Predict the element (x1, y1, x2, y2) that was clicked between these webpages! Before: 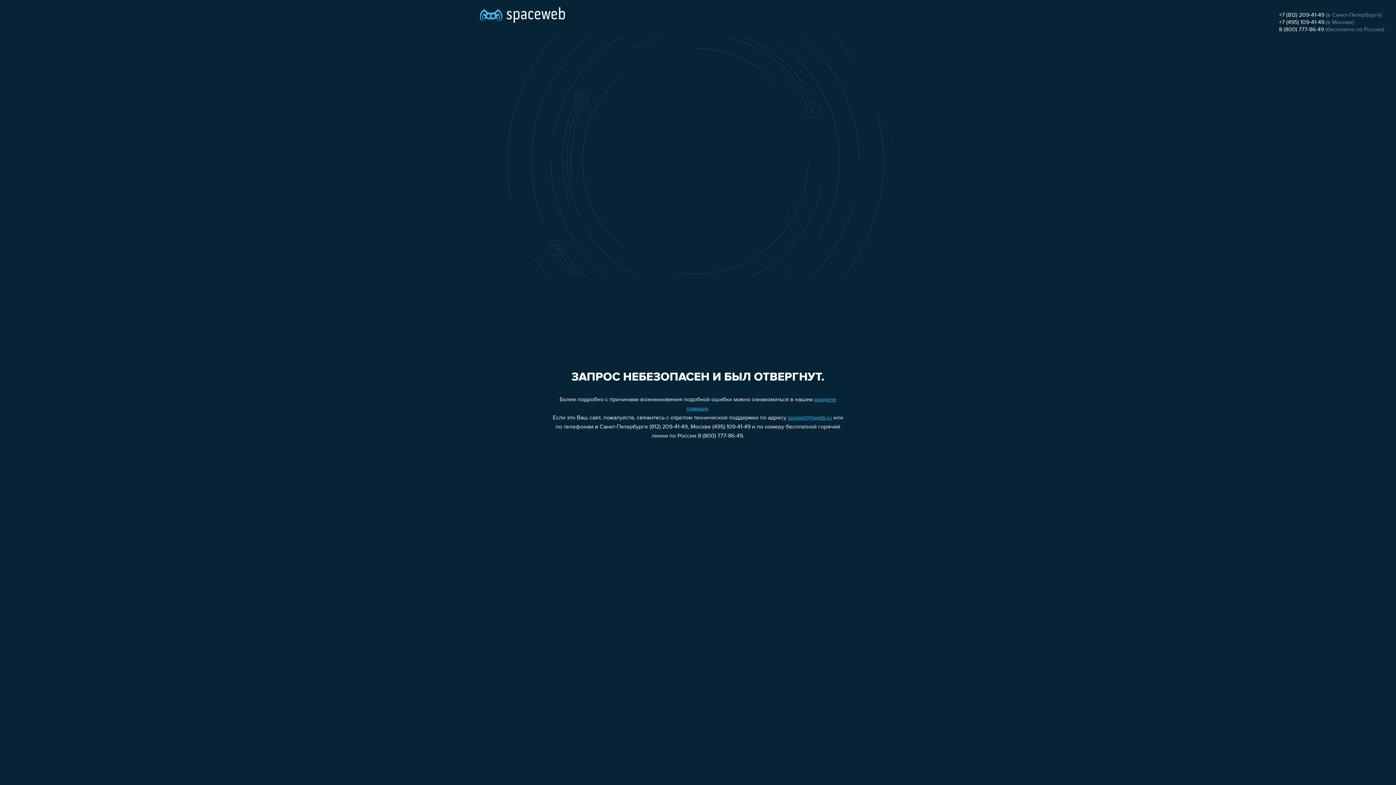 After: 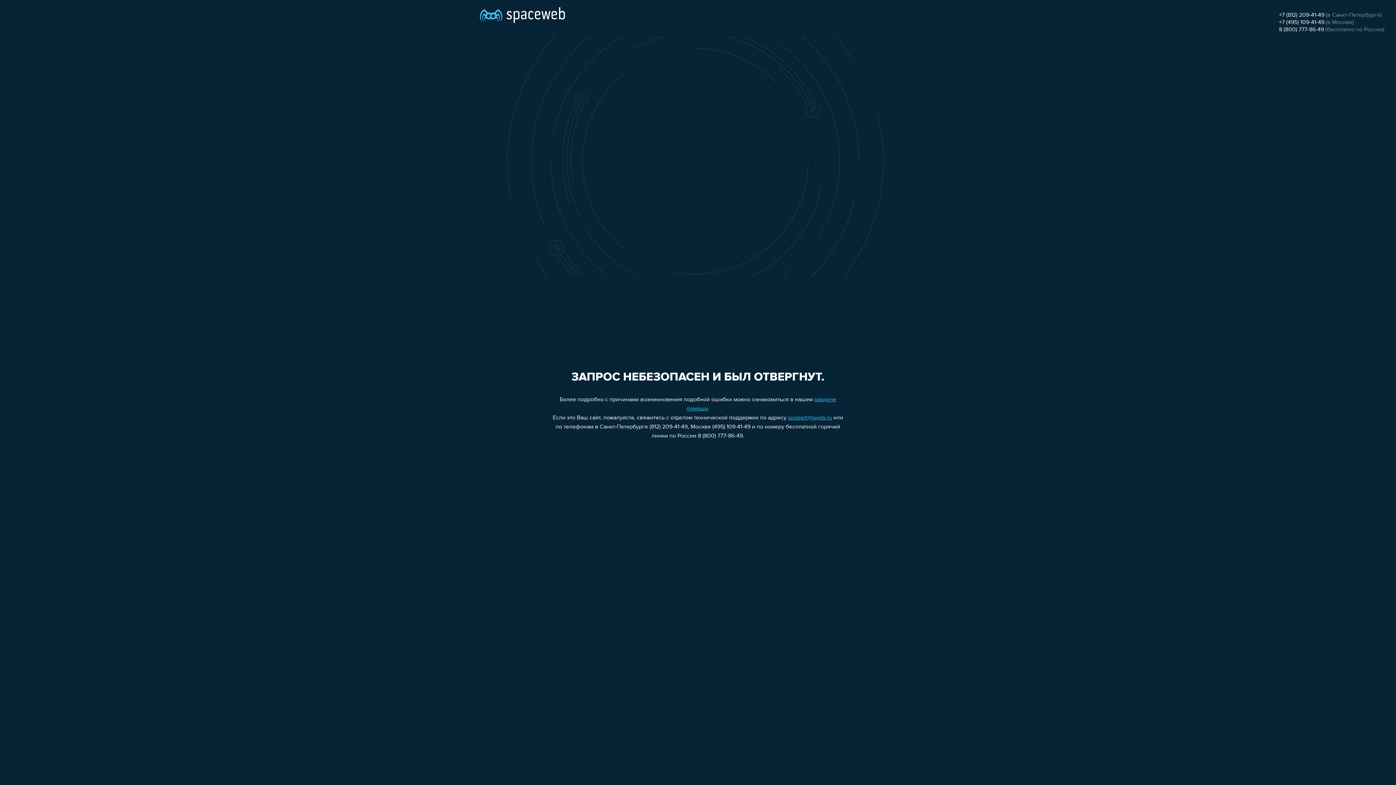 Action: label: +7 (495) 109-41-49 bbox: (1279, 19, 1324, 25)